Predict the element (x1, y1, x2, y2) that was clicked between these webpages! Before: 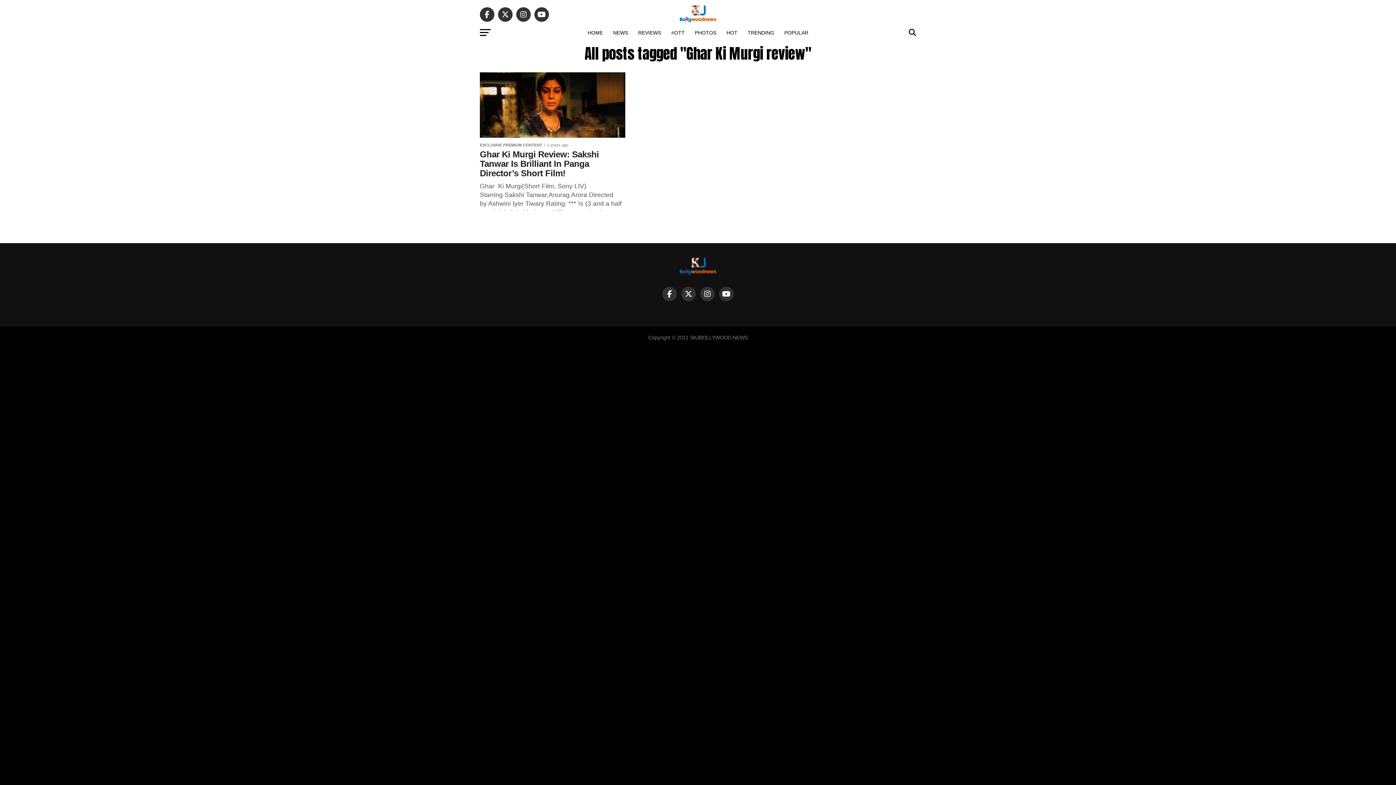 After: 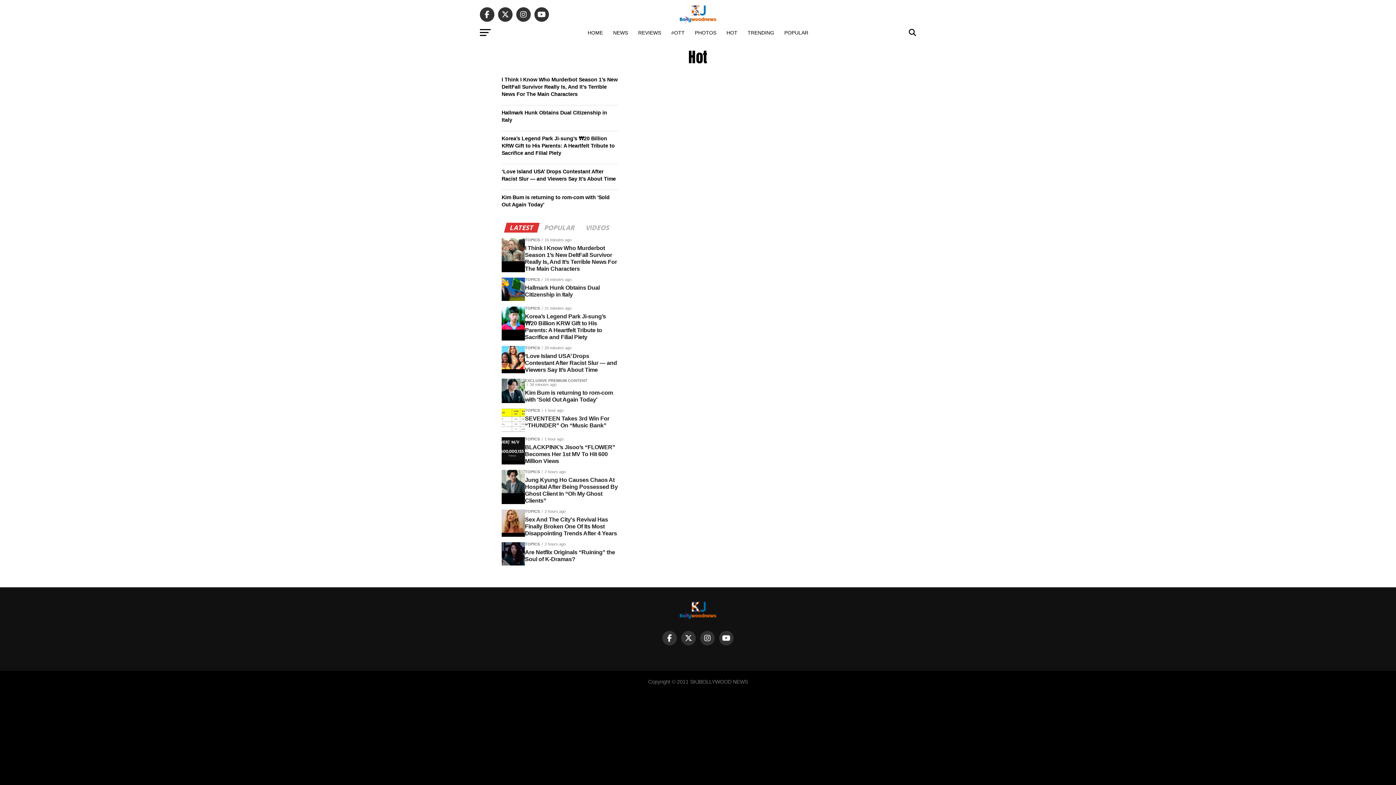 Action: bbox: (722, 23, 742, 41) label: HOT